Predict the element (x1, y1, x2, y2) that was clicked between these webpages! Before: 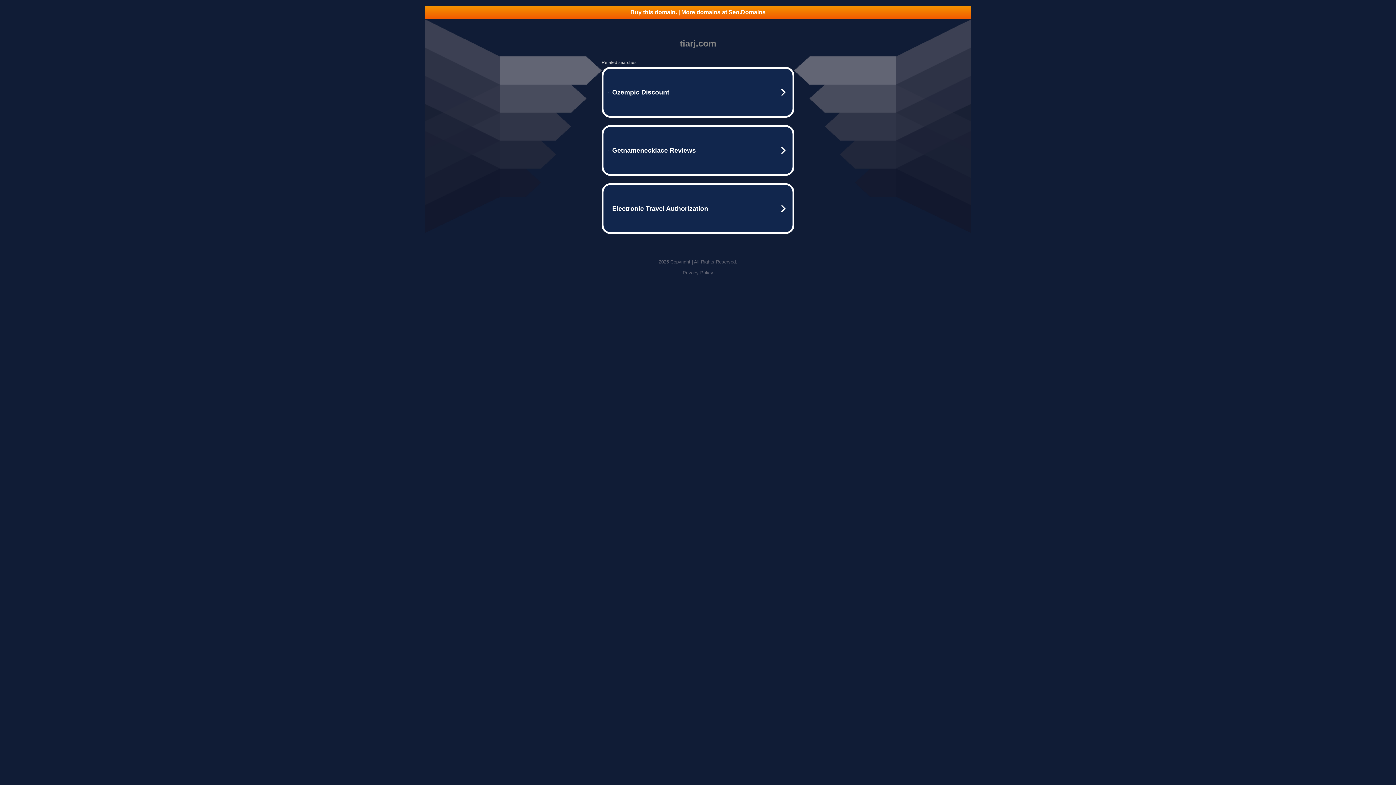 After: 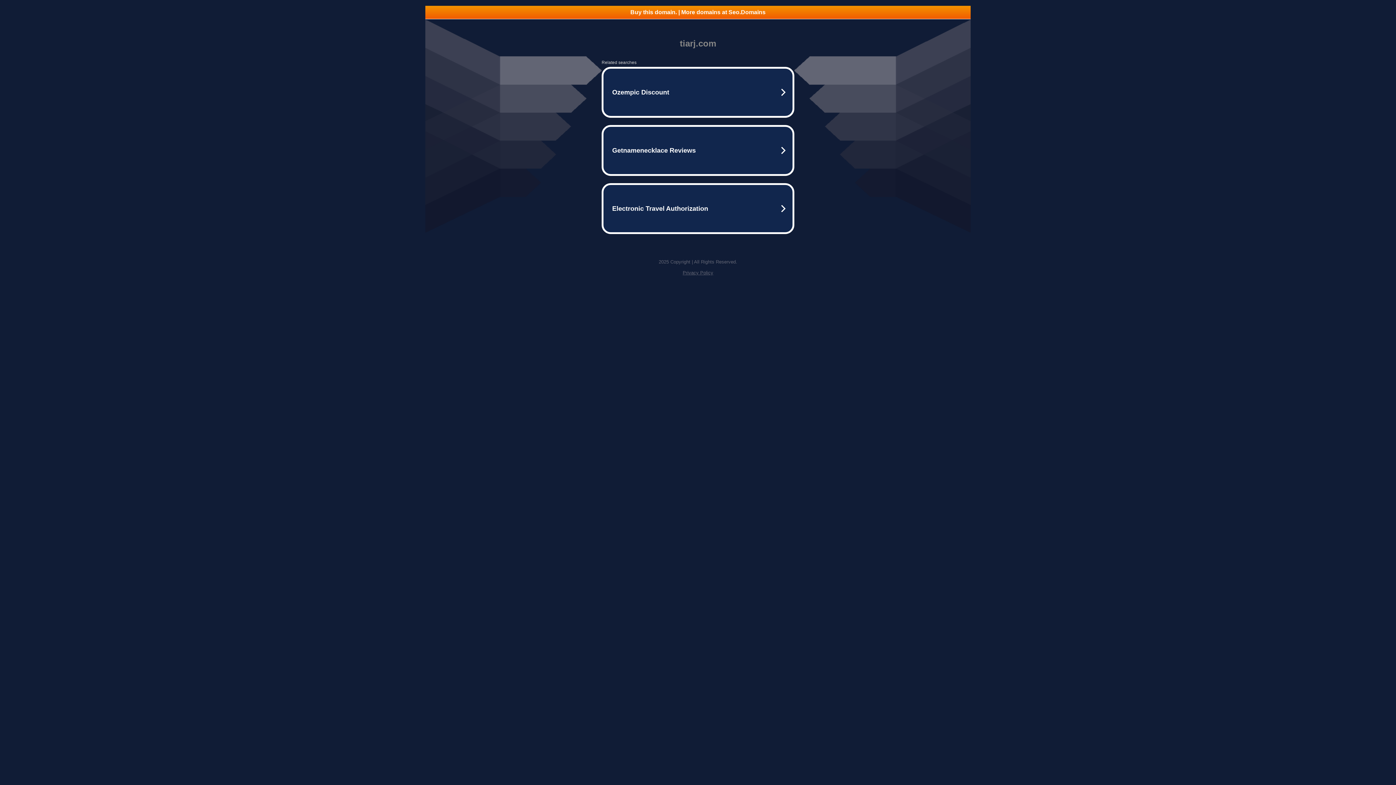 Action: bbox: (682, 270, 713, 275) label: Privacy Policy